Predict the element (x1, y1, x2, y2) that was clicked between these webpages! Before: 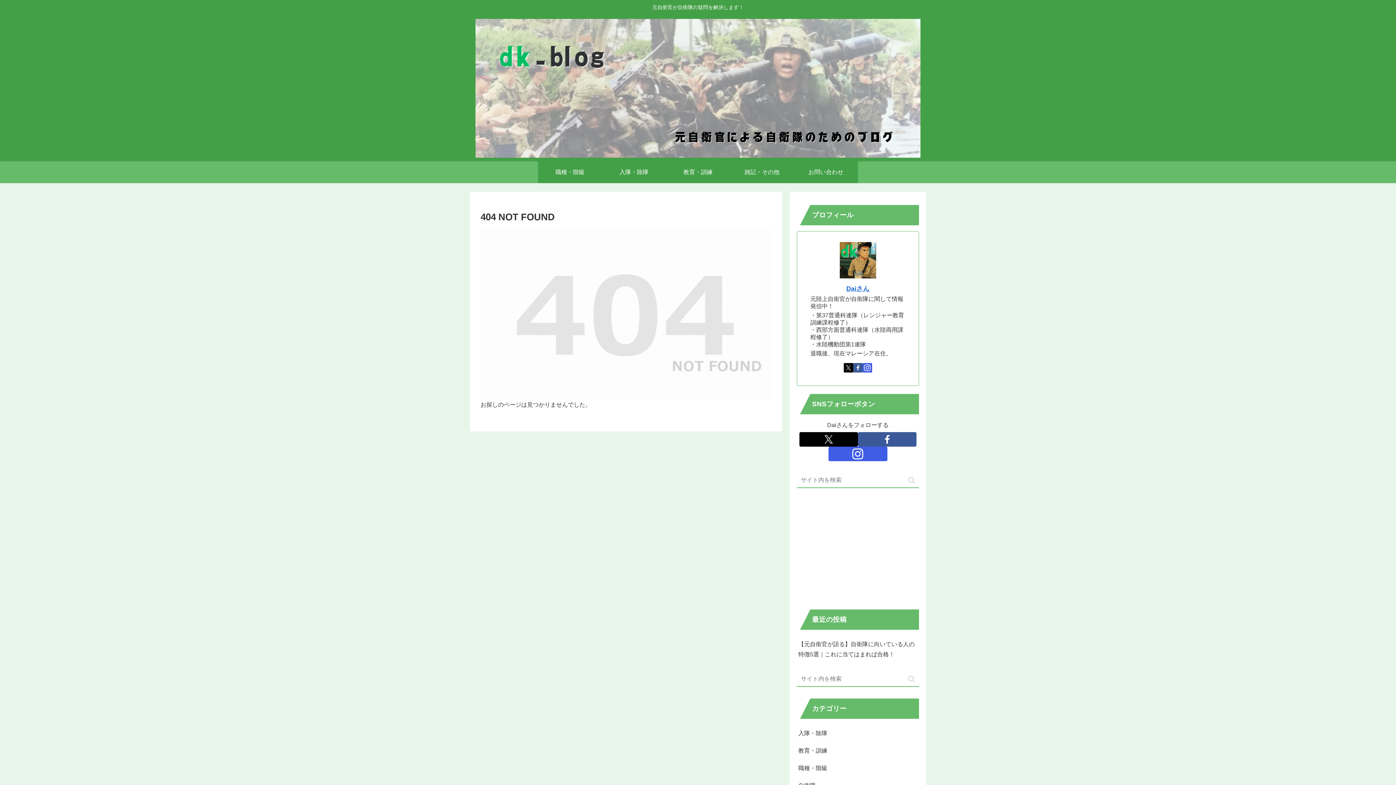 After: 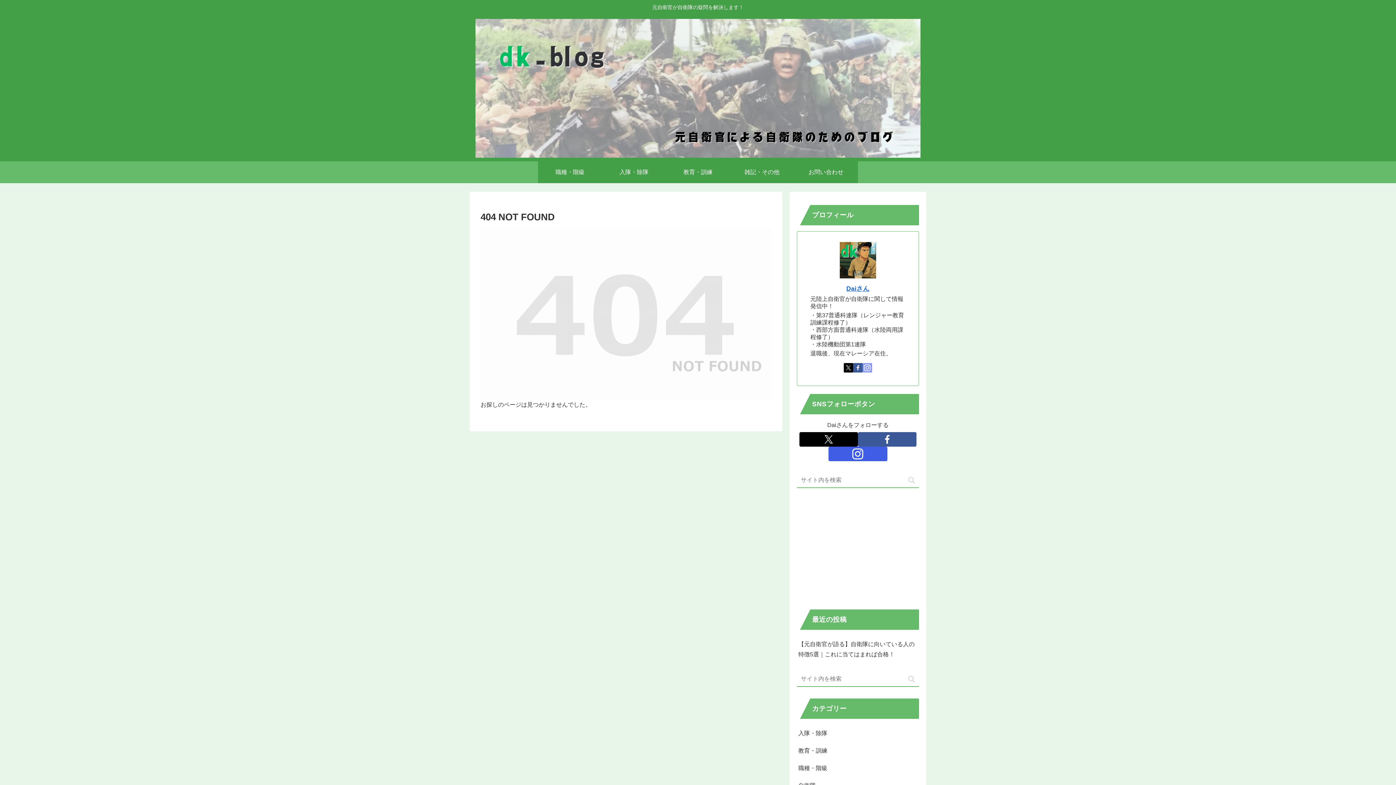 Action: bbox: (862, 363, 872, 372) label: Instagramをフォロー